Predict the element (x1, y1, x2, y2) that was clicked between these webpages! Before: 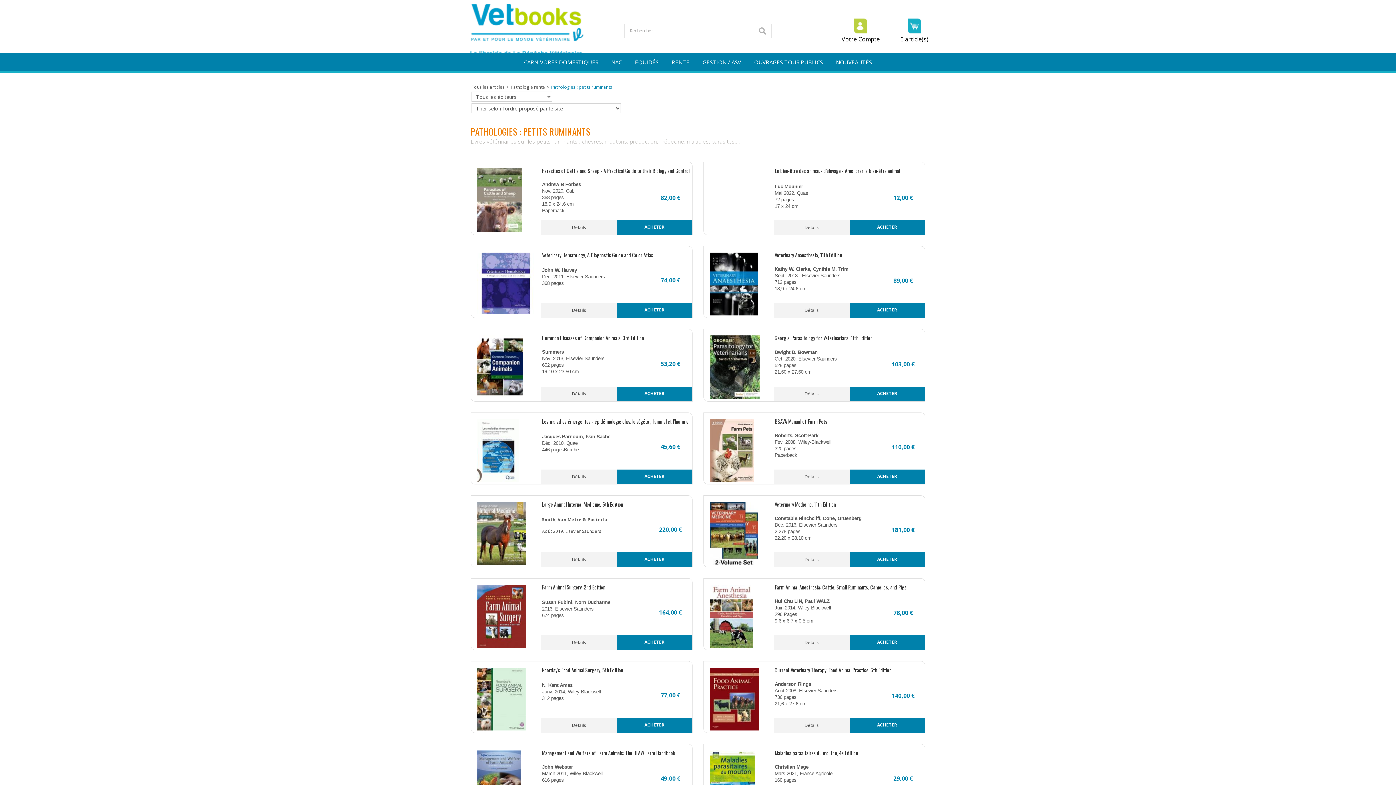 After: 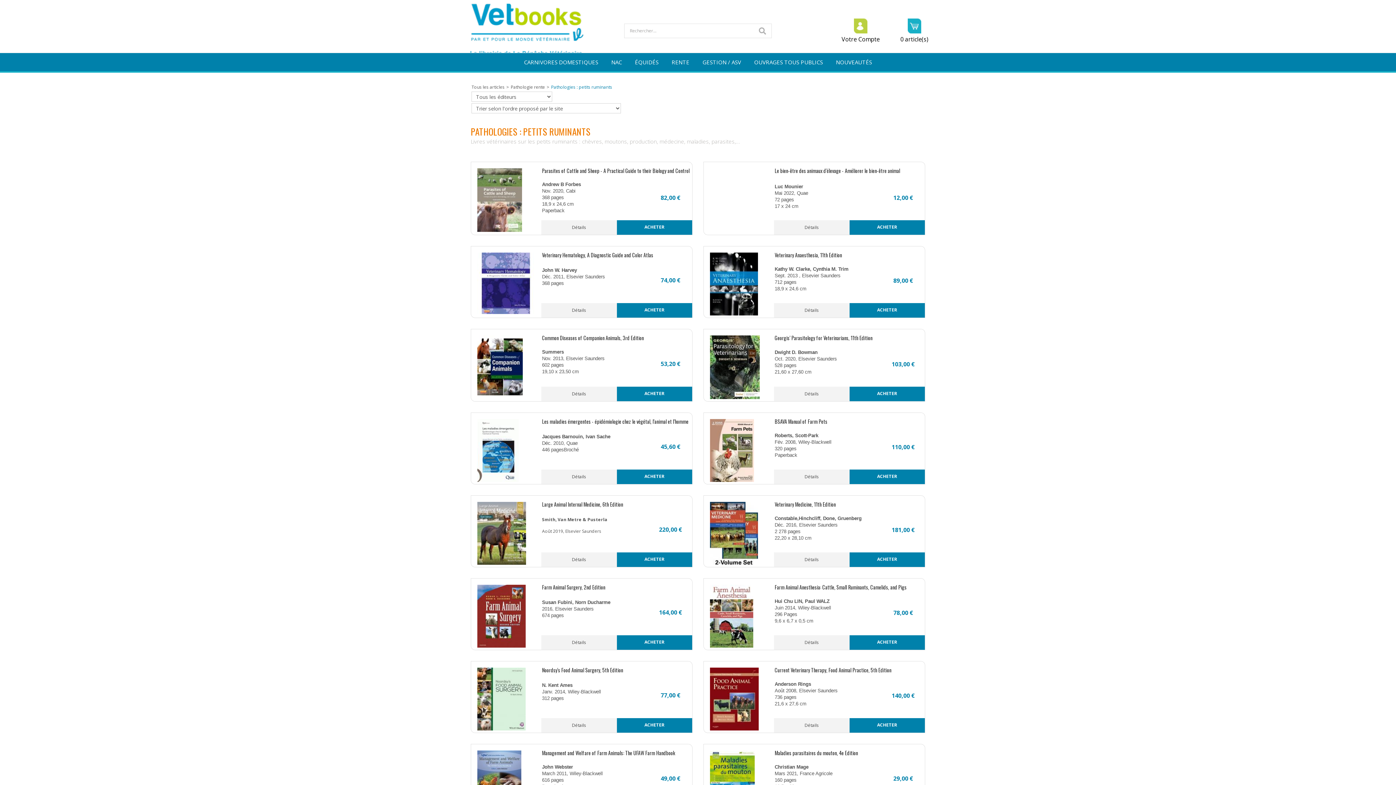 Action: label: > bbox: (545, 84, 551, 90)